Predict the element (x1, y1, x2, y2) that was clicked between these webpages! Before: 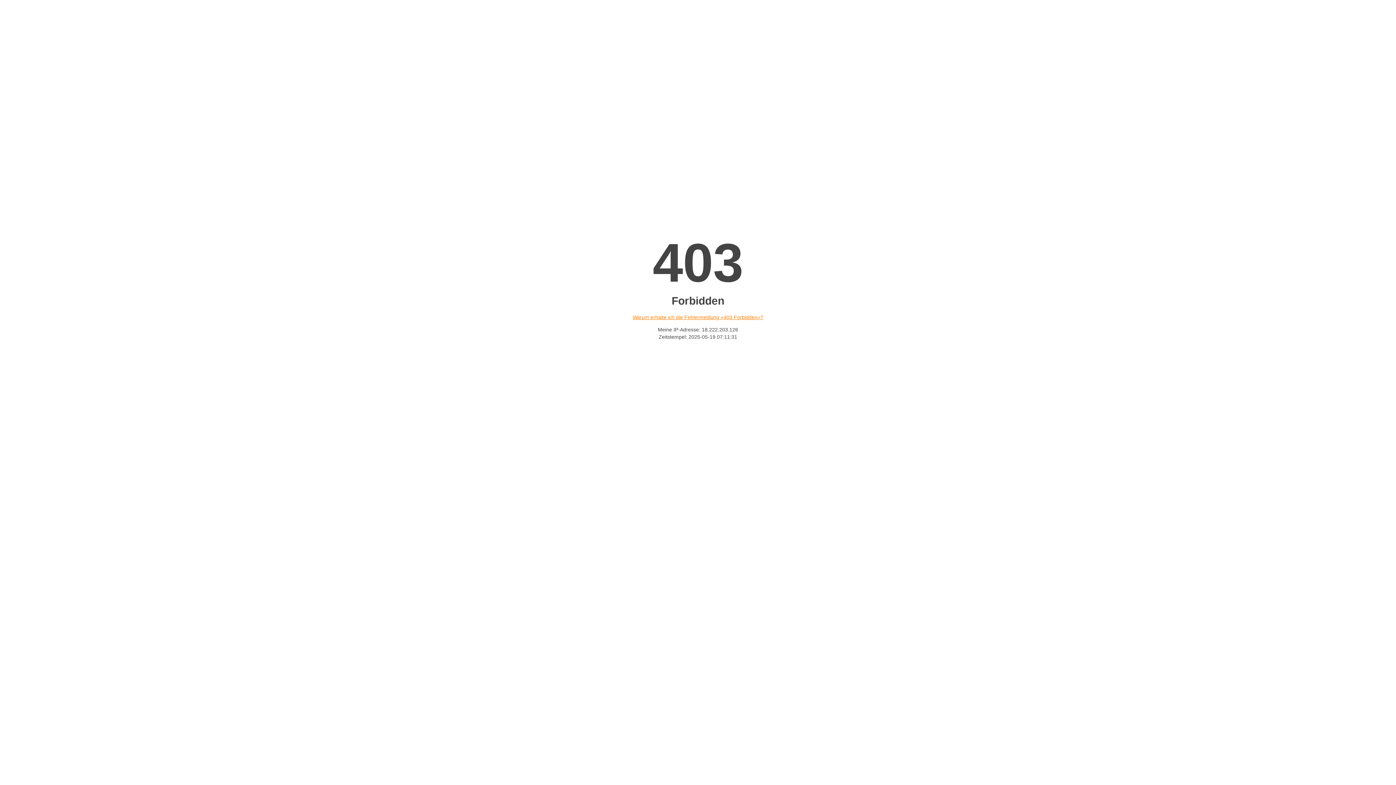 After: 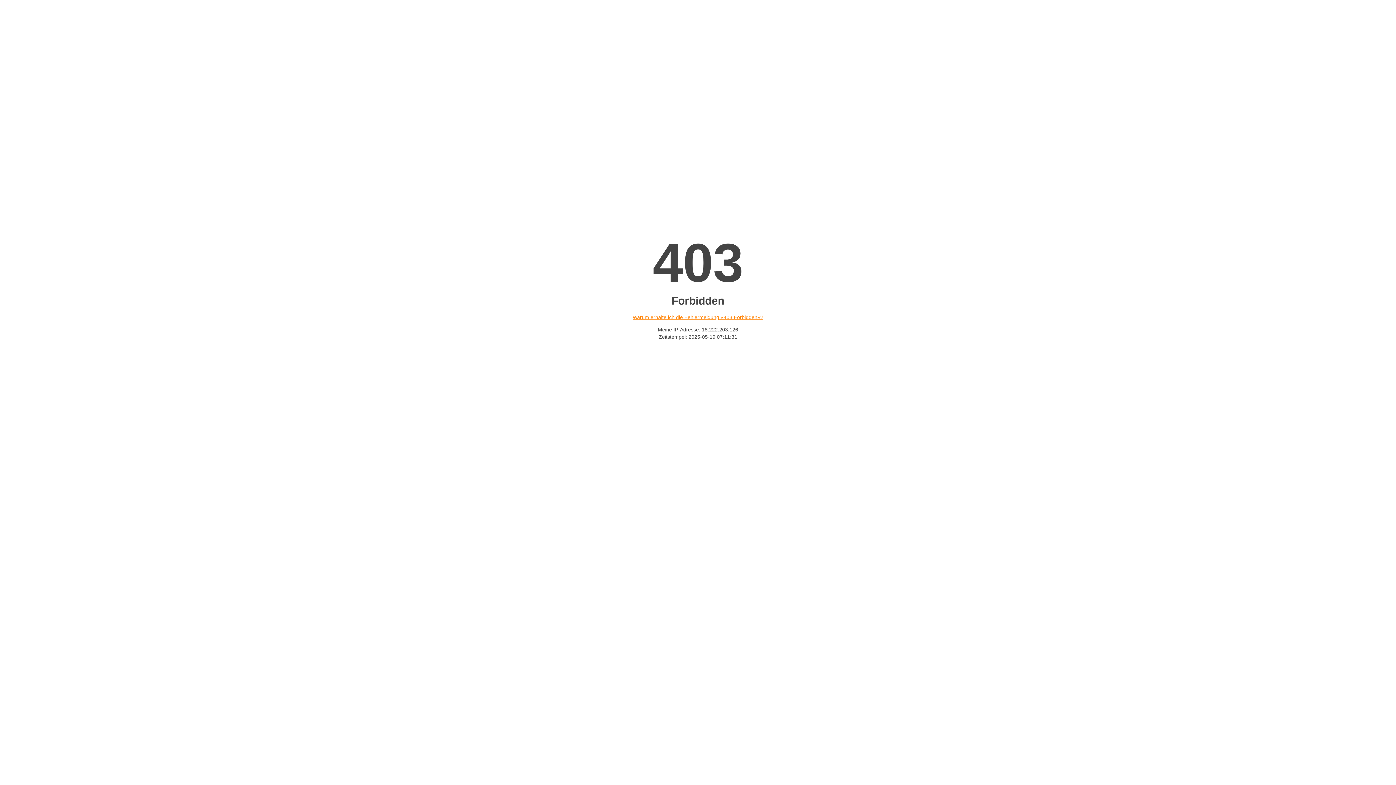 Action: label: Warum erhalte ich die Fehlermeldung «403 Forbidden»? bbox: (632, 314, 763, 320)